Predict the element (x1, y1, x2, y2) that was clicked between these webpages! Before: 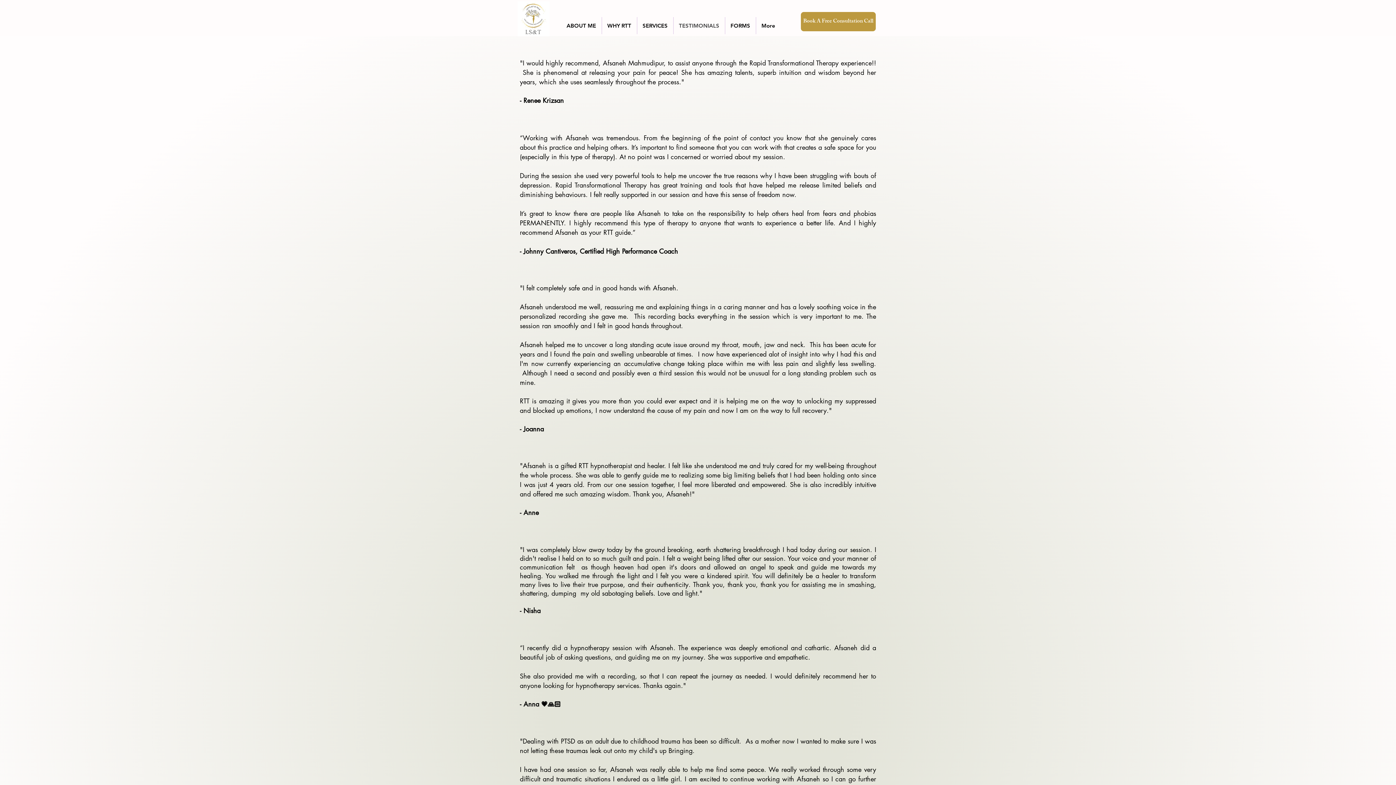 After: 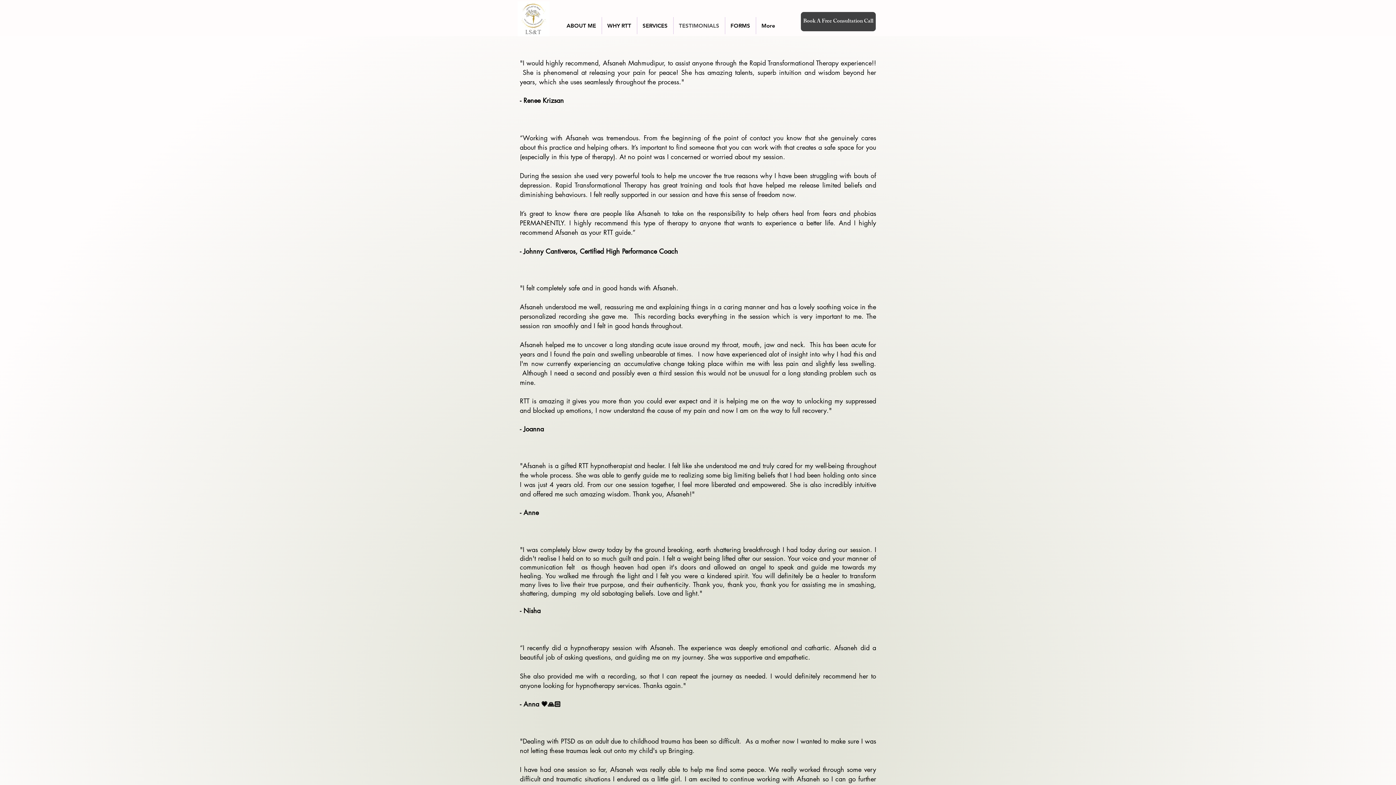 Action: label: Book A Free Consultation Call bbox: (801, 12, 876, 31)